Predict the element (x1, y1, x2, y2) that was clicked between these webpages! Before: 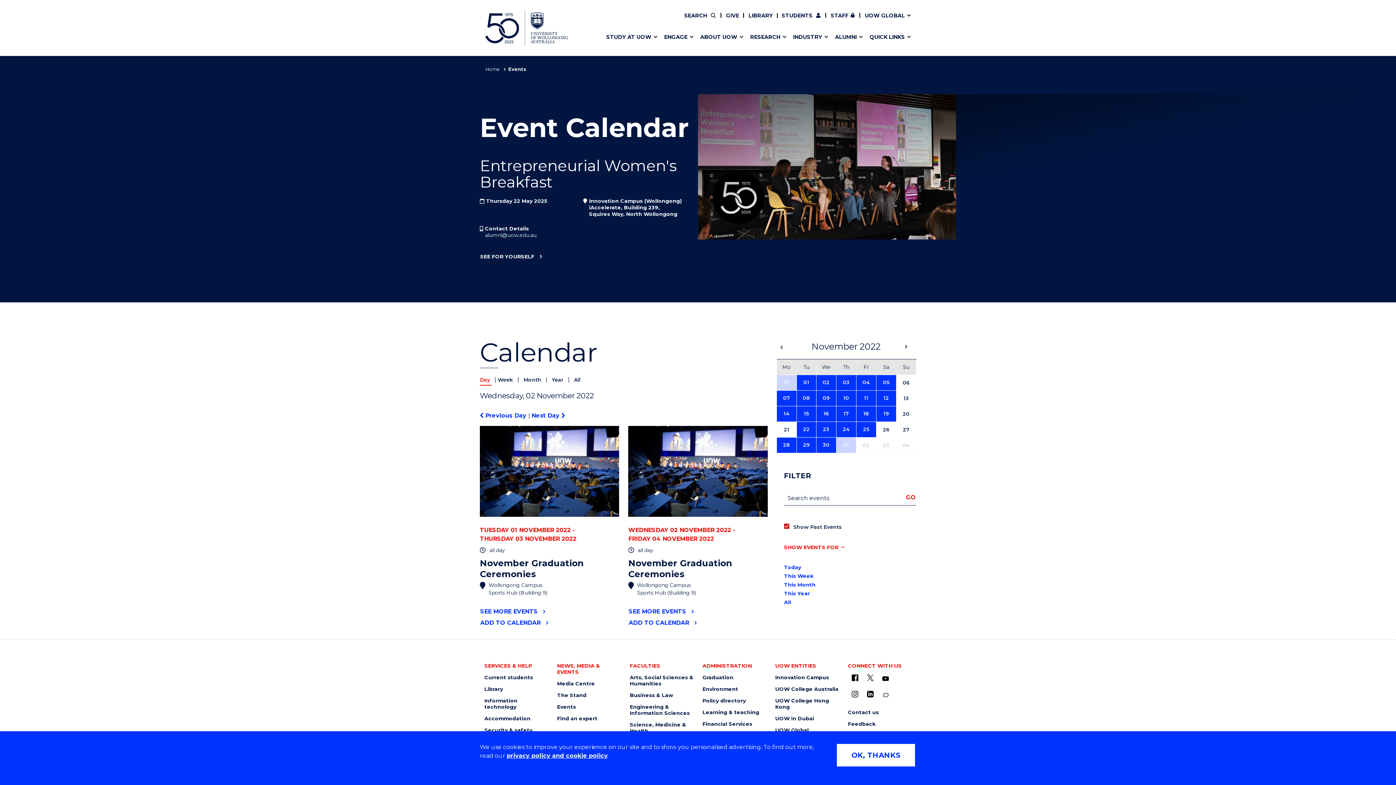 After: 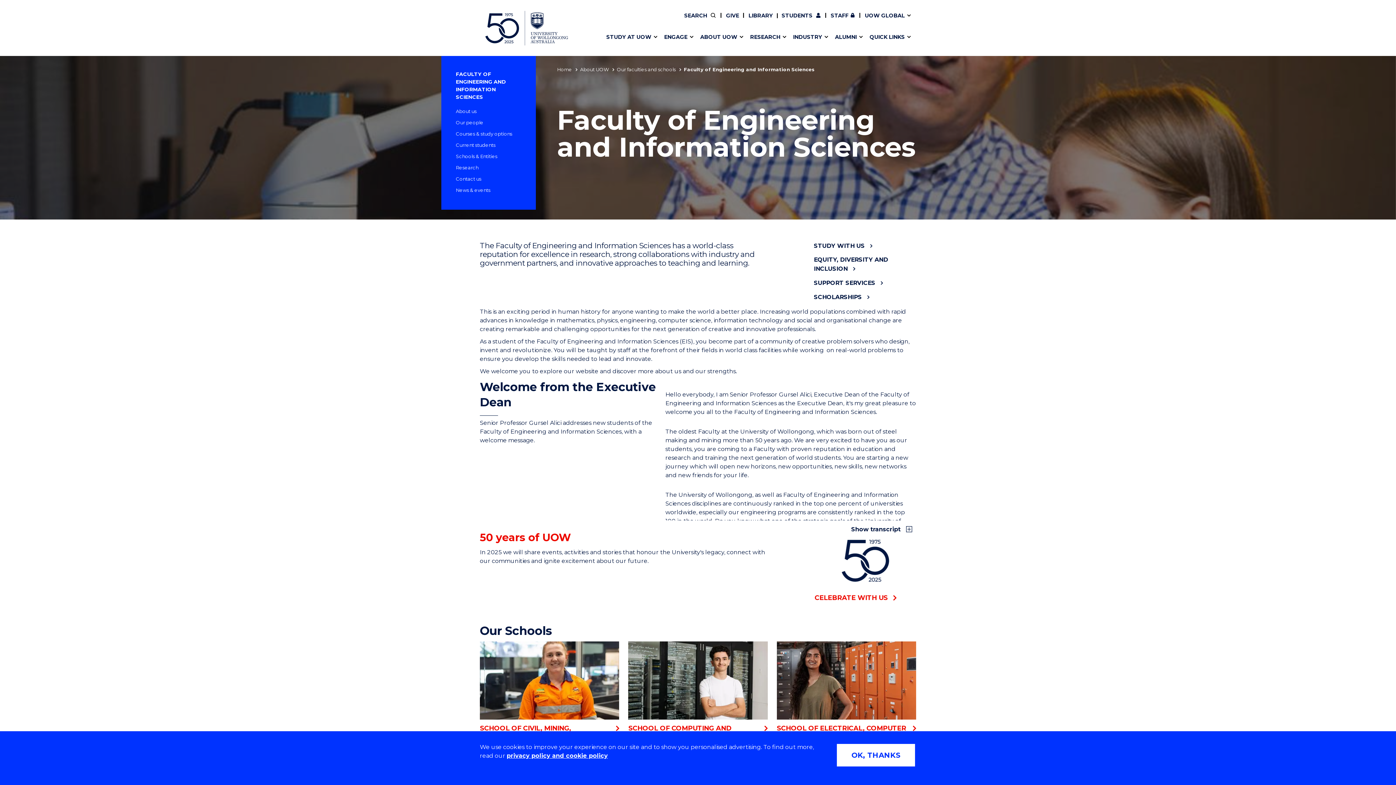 Action: bbox: (630, 704, 693, 716) label: Engineering & Information Sciences